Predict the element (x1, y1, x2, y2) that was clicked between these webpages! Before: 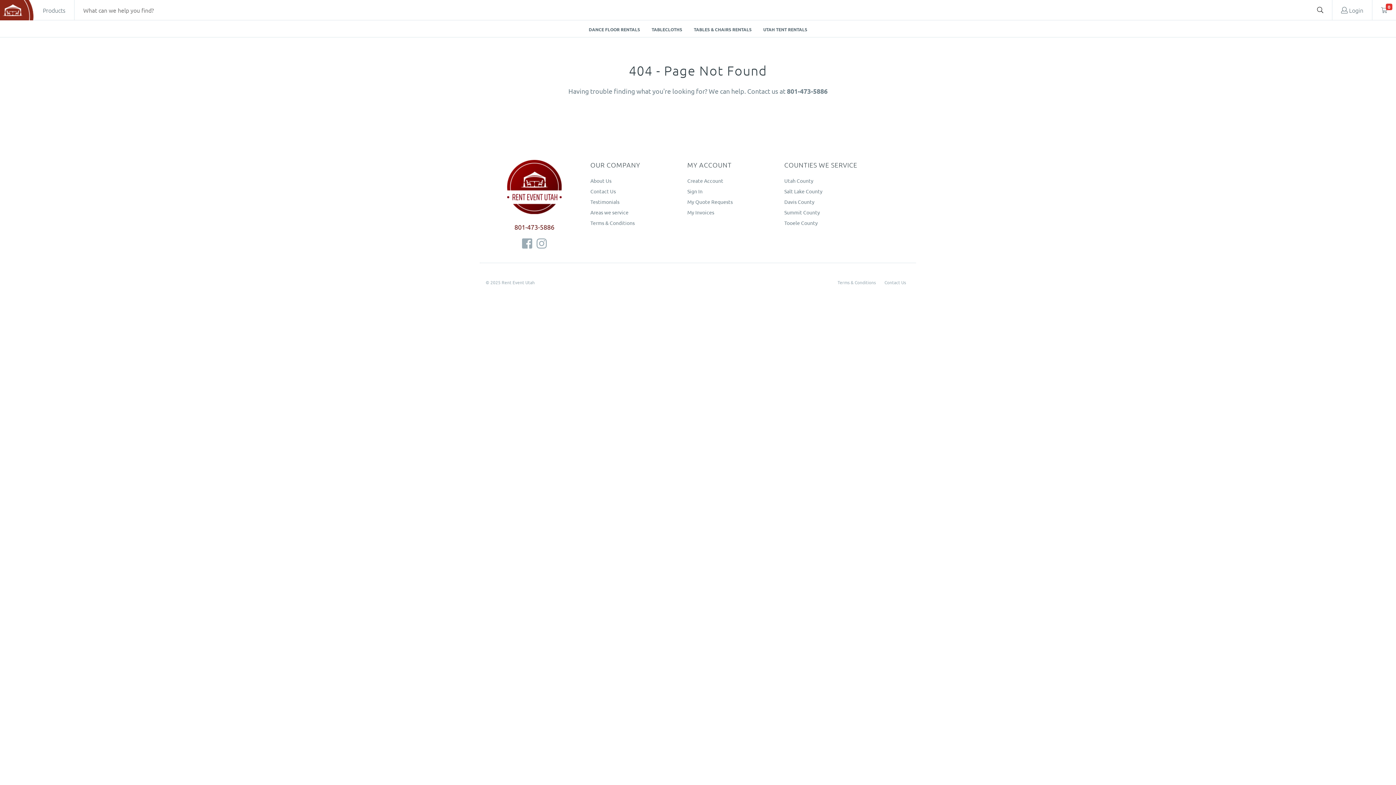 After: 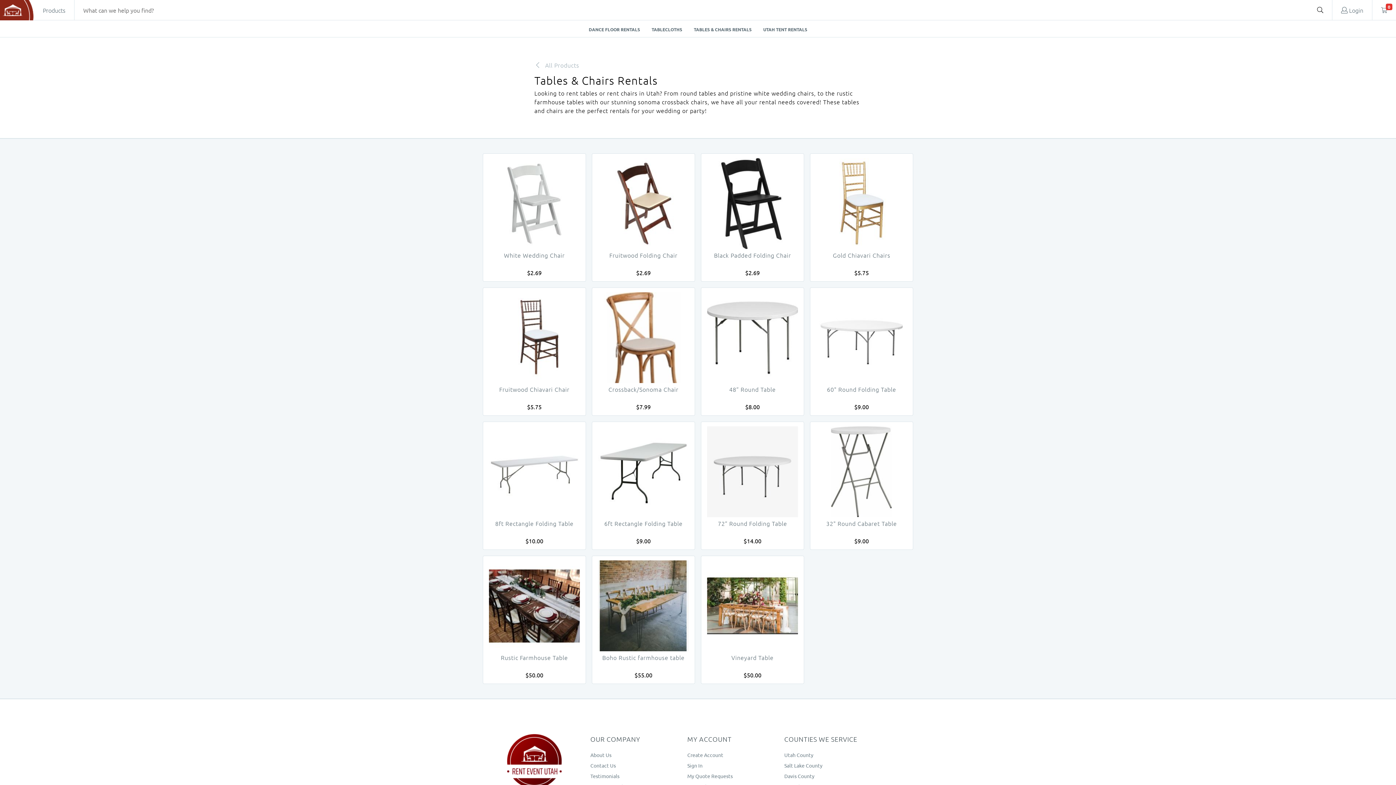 Action: bbox: (688, 20, 757, 37) label: TABLES & CHAIRS RENTALS